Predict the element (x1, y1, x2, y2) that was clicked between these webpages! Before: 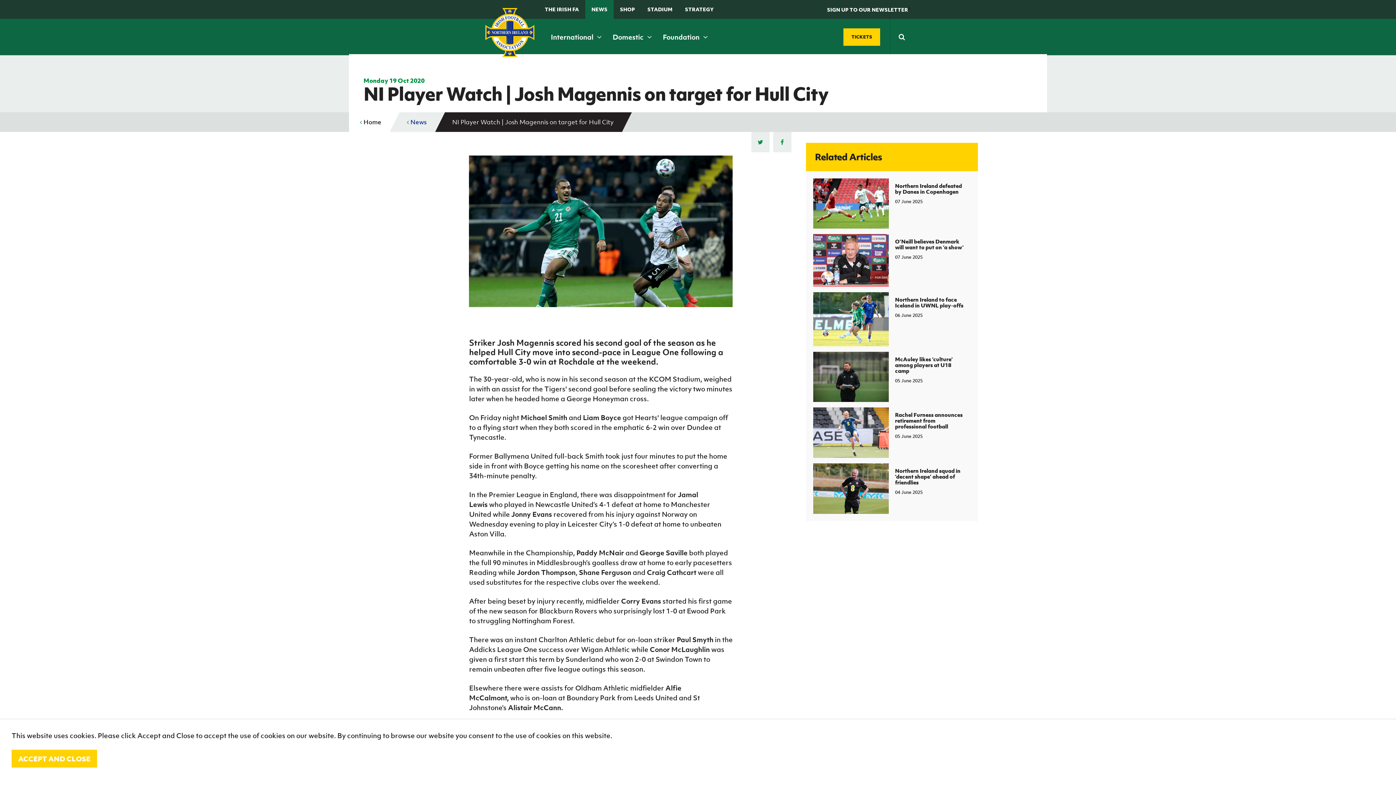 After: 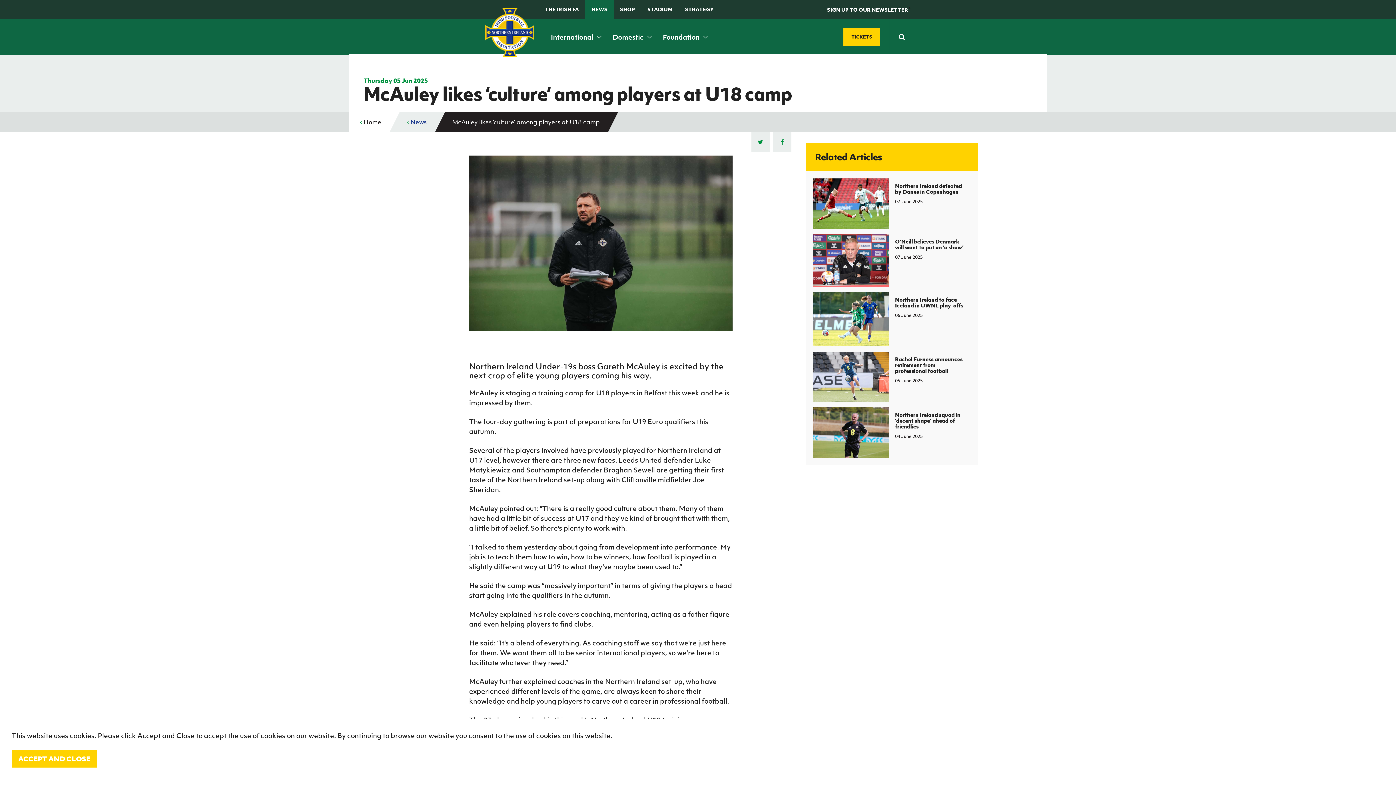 Action: label: McAuley likes ‘culture’ among players at U18 camp
05 June 2025 bbox: (813, 351, 970, 402)